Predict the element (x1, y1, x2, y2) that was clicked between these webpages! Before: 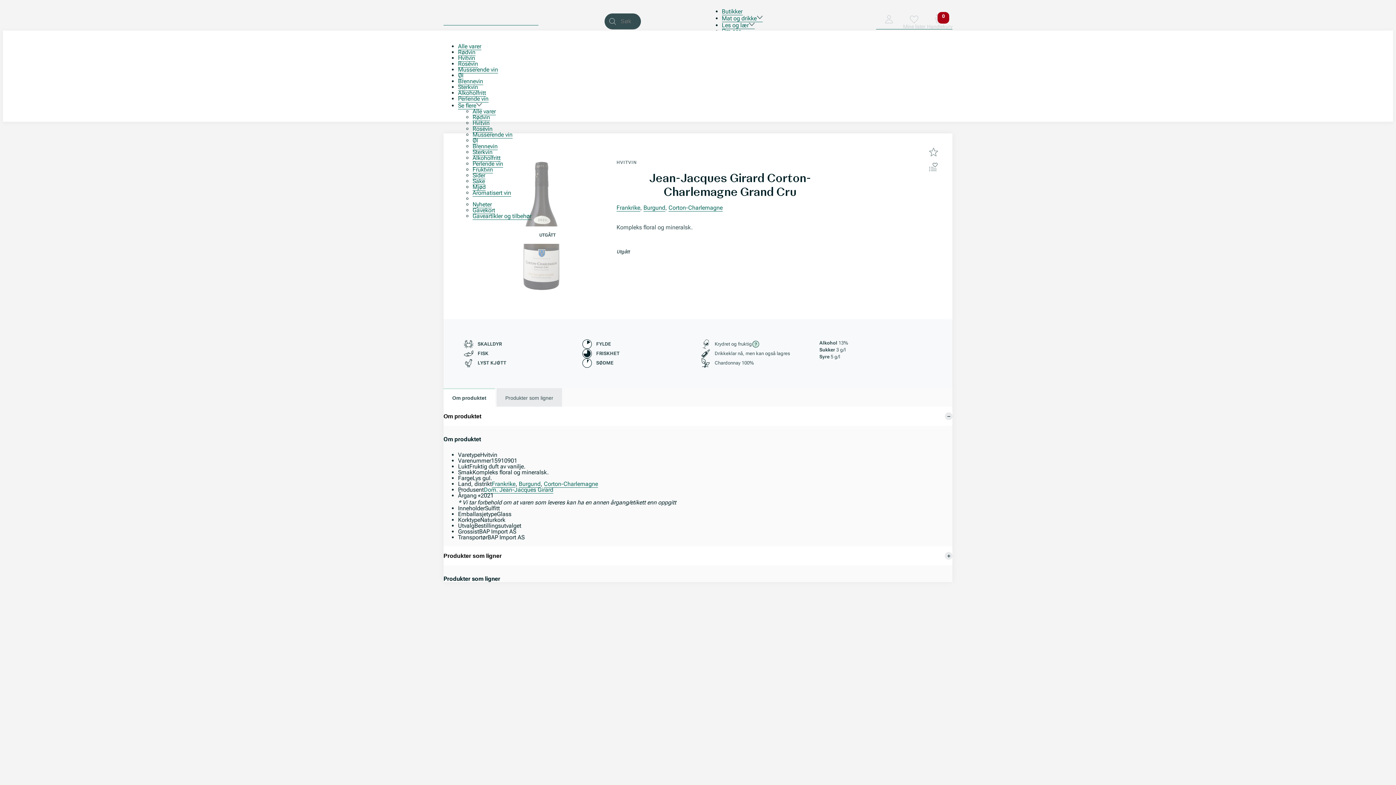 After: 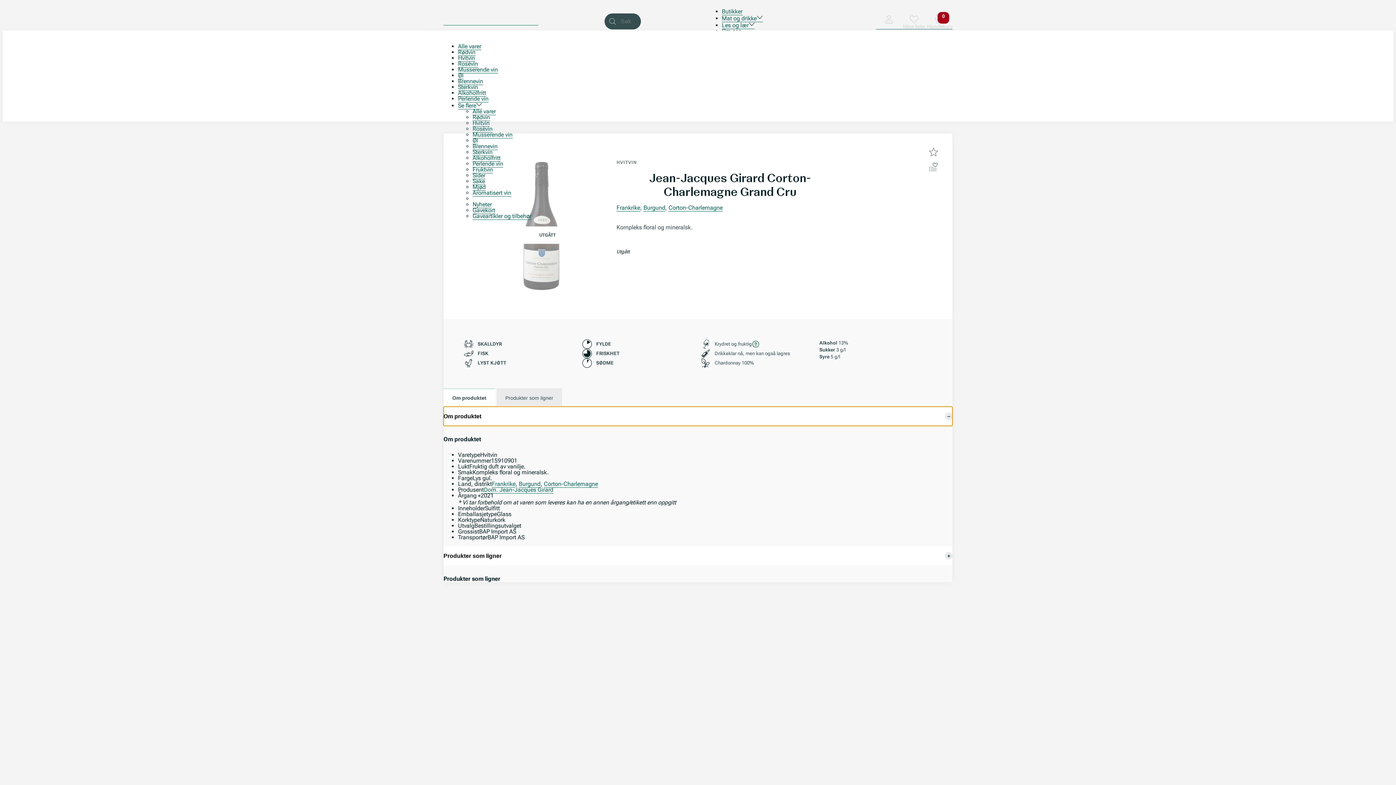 Action: label: Om produktet bbox: (443, 406, 952, 426)